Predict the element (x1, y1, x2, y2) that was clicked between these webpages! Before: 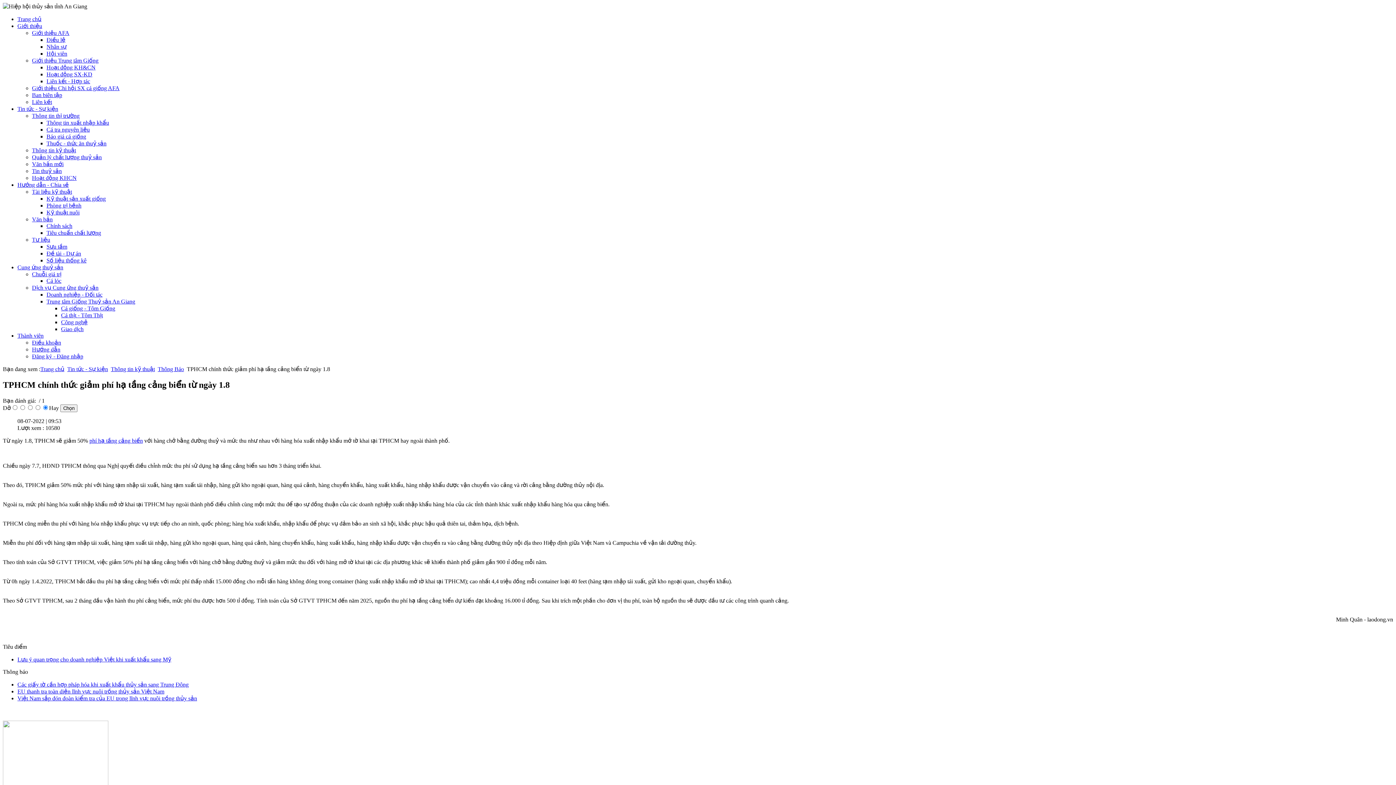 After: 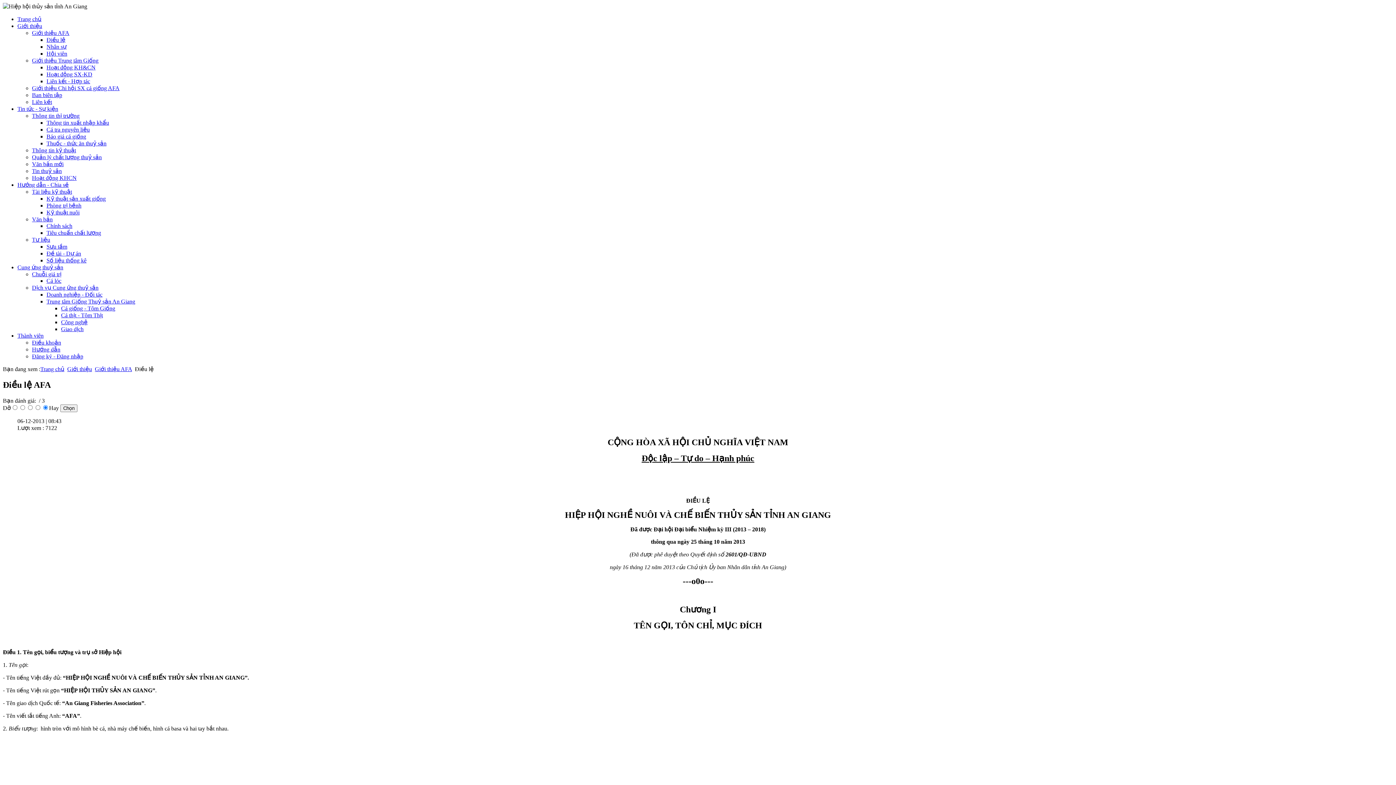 Action: label: Điều lệ bbox: (46, 36, 65, 42)